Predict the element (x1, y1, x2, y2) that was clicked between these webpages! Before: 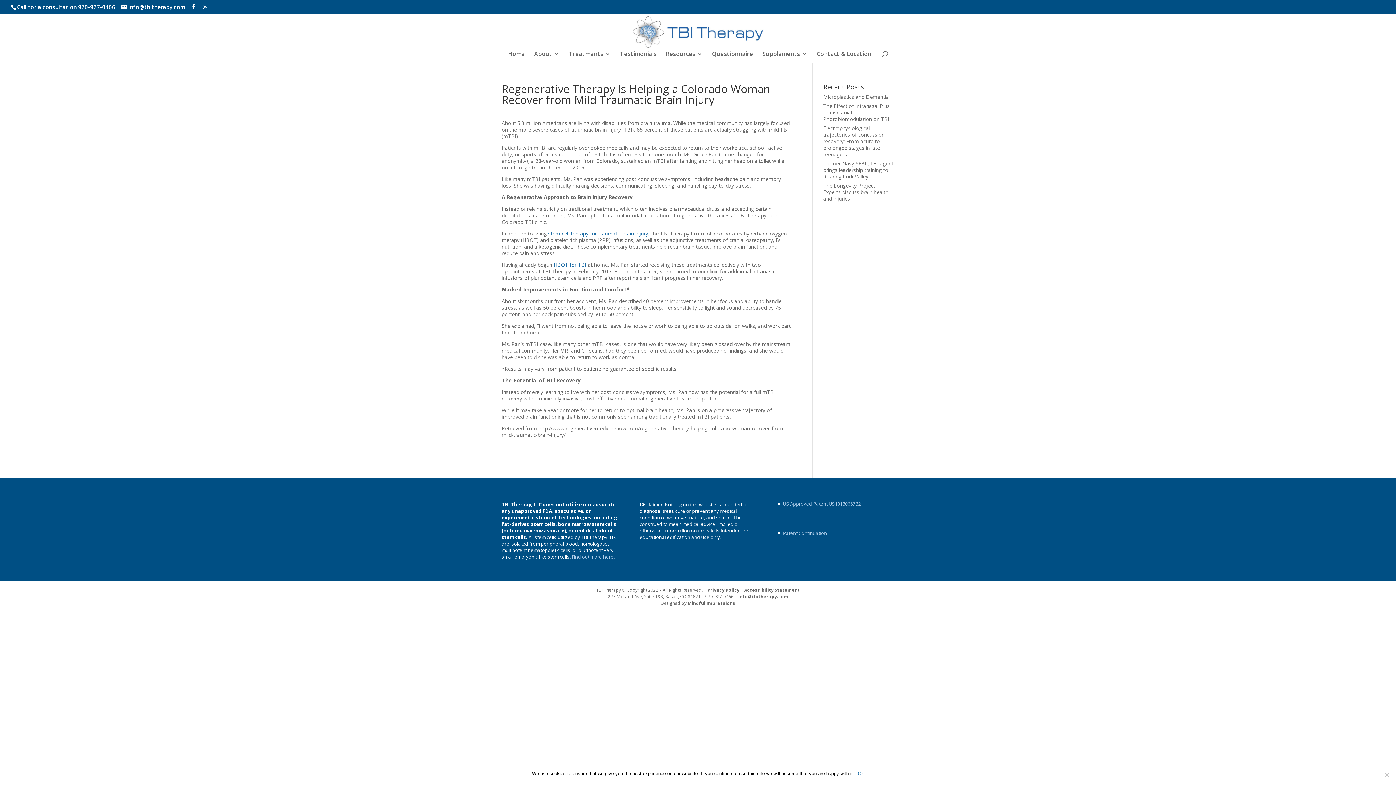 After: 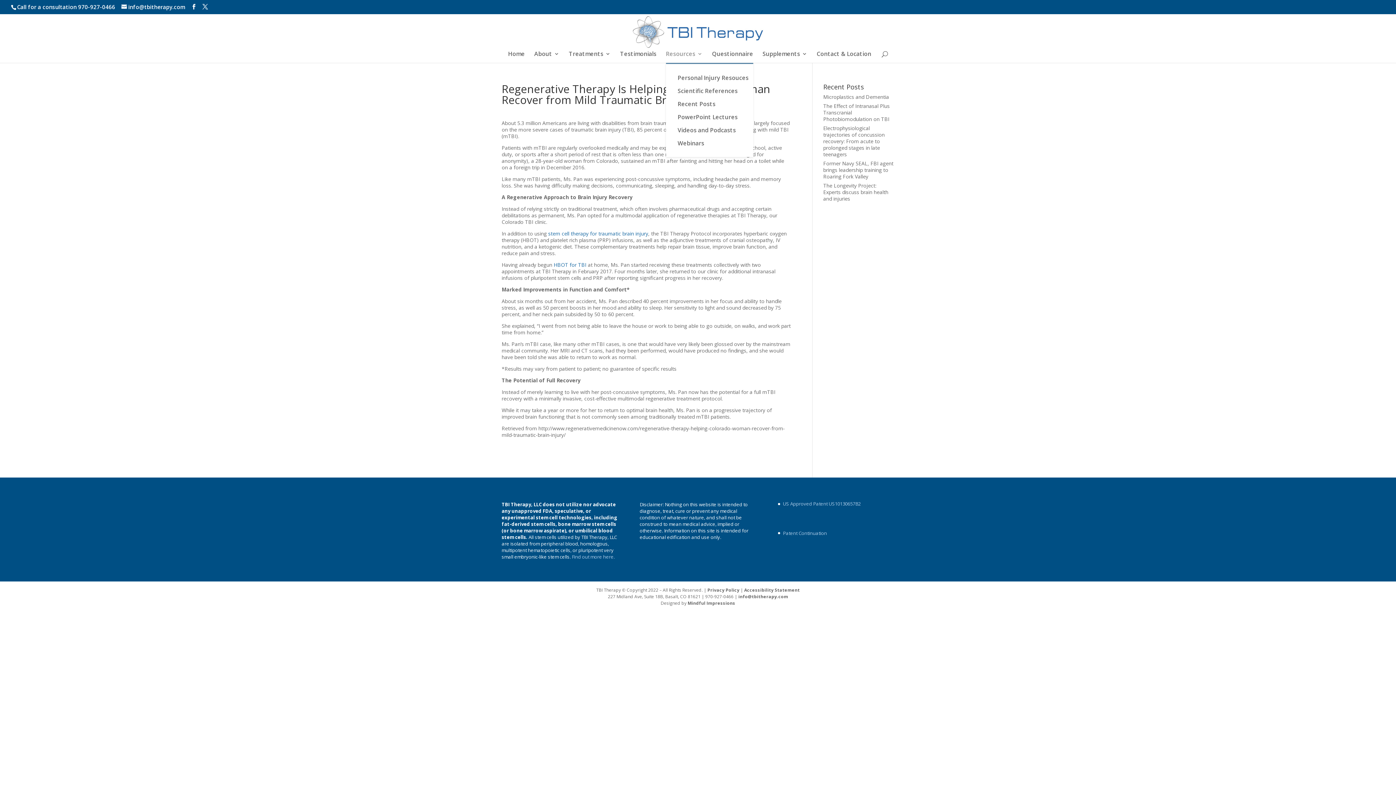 Action: bbox: (666, 51, 702, 62) label: Resources